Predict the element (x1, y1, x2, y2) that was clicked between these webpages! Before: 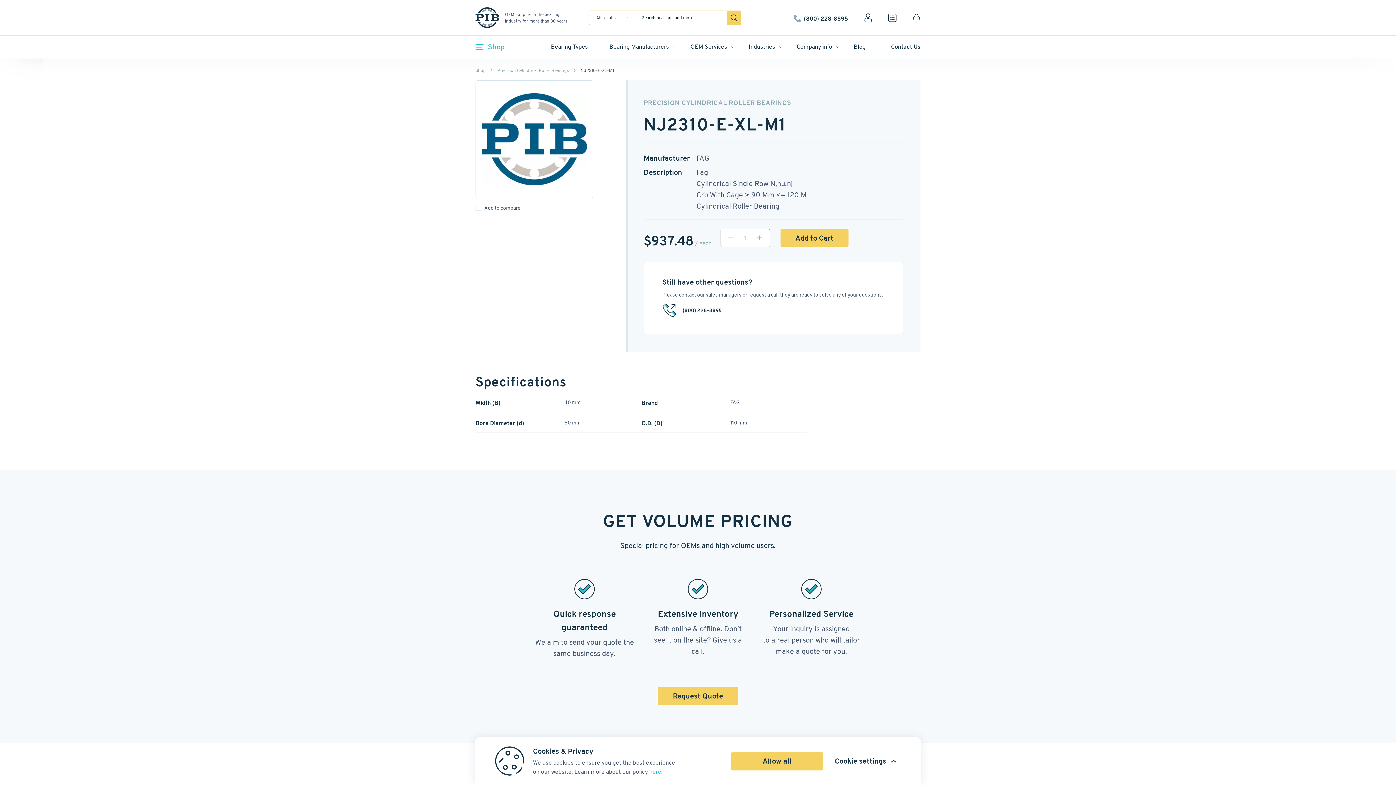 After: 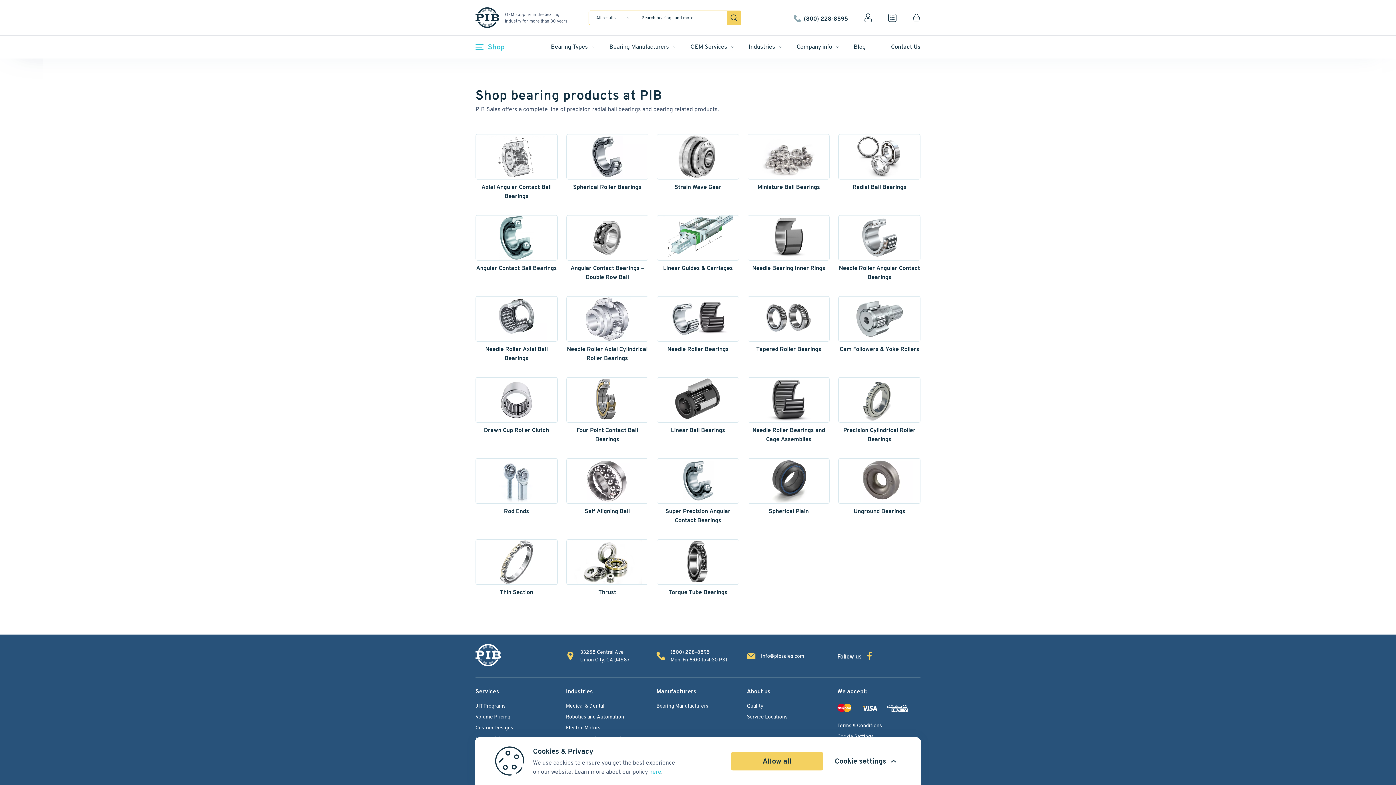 Action: bbox: (551, 42, 597, 51) label: Bearing Types